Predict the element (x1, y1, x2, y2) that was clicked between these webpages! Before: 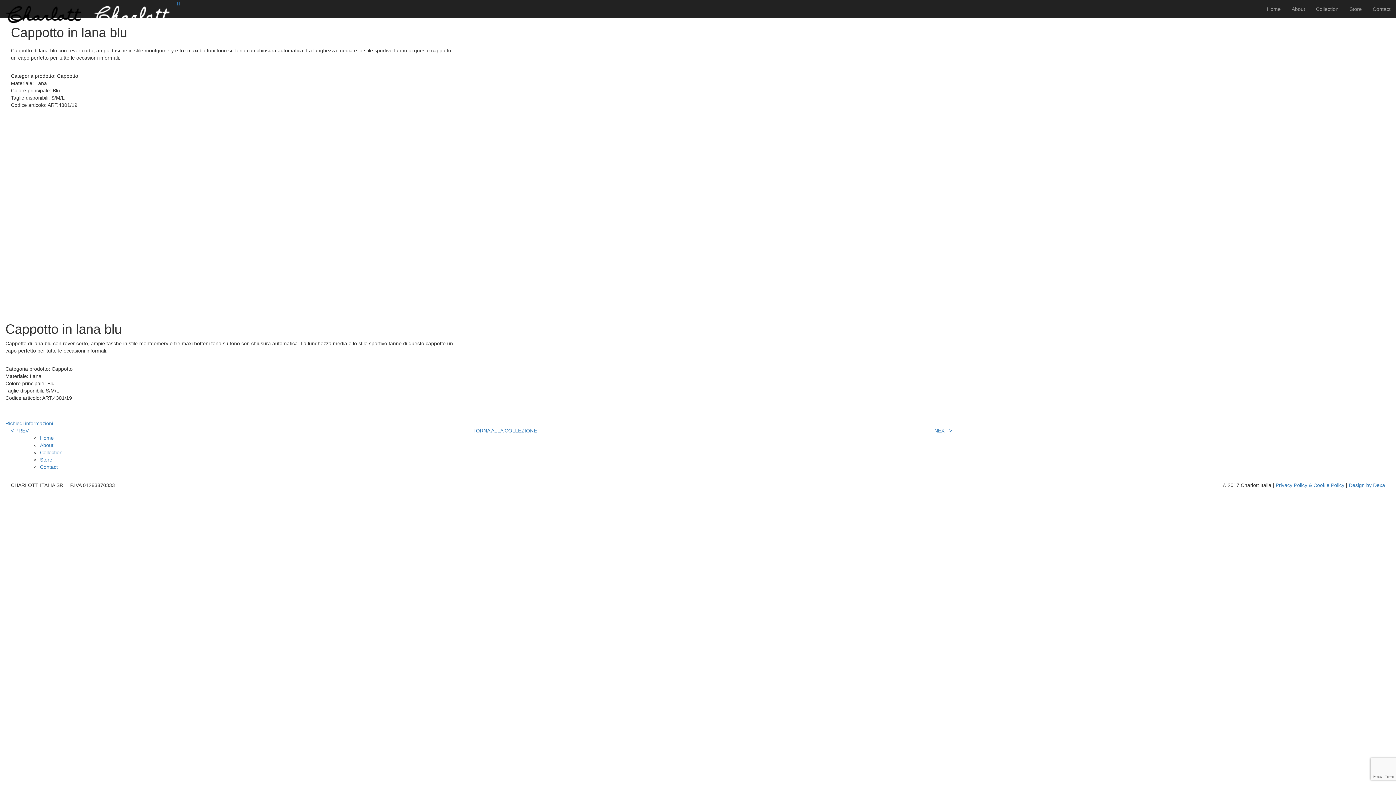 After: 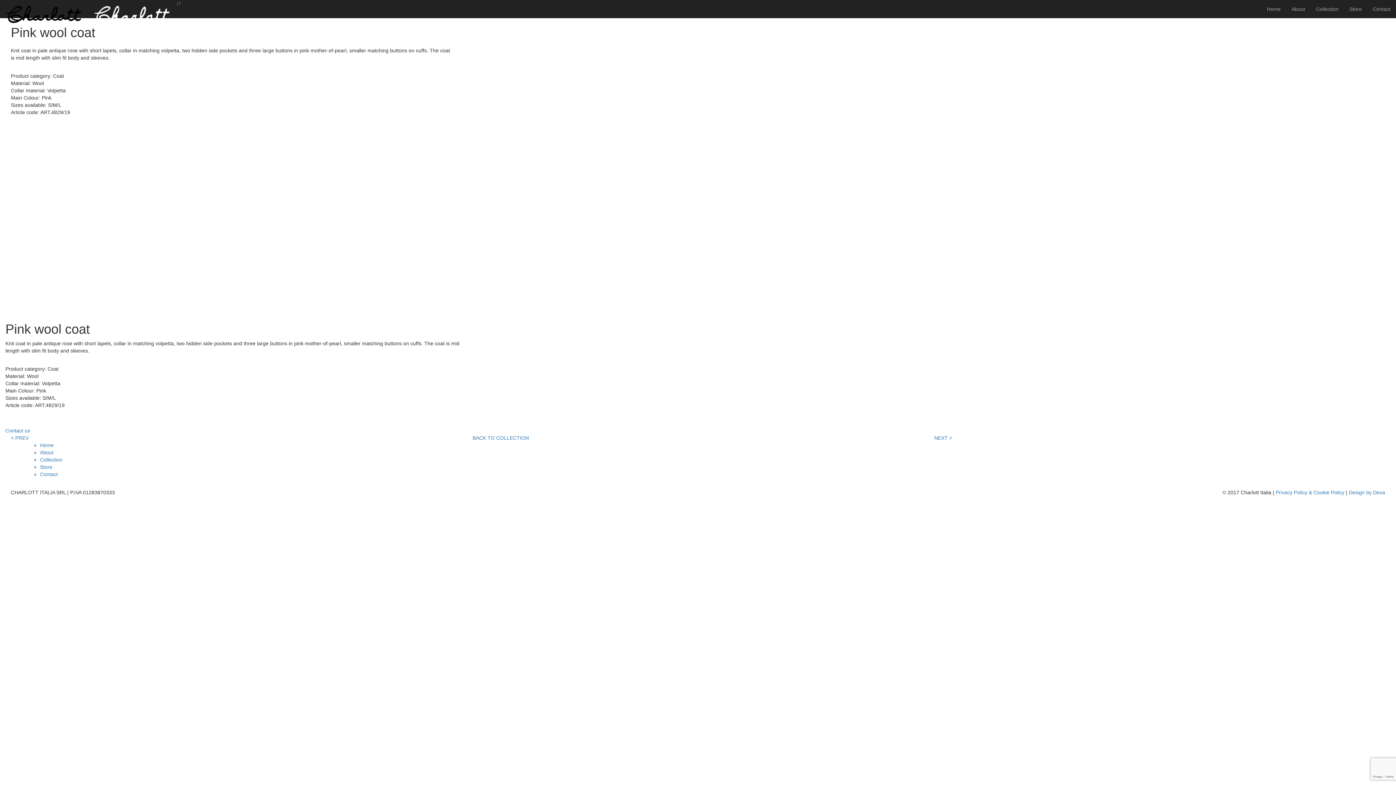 Action: bbox: (934, 428, 952, 433) label: NEXT >